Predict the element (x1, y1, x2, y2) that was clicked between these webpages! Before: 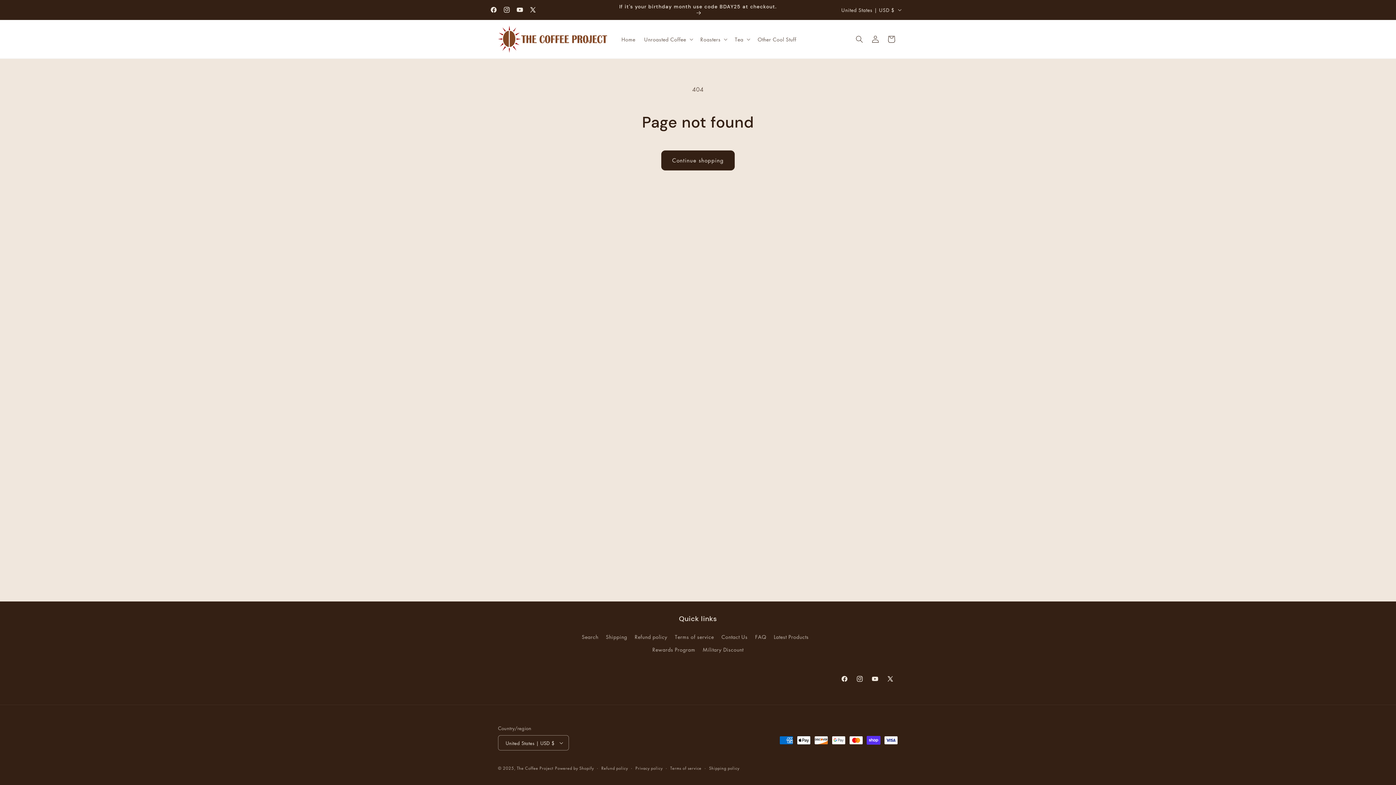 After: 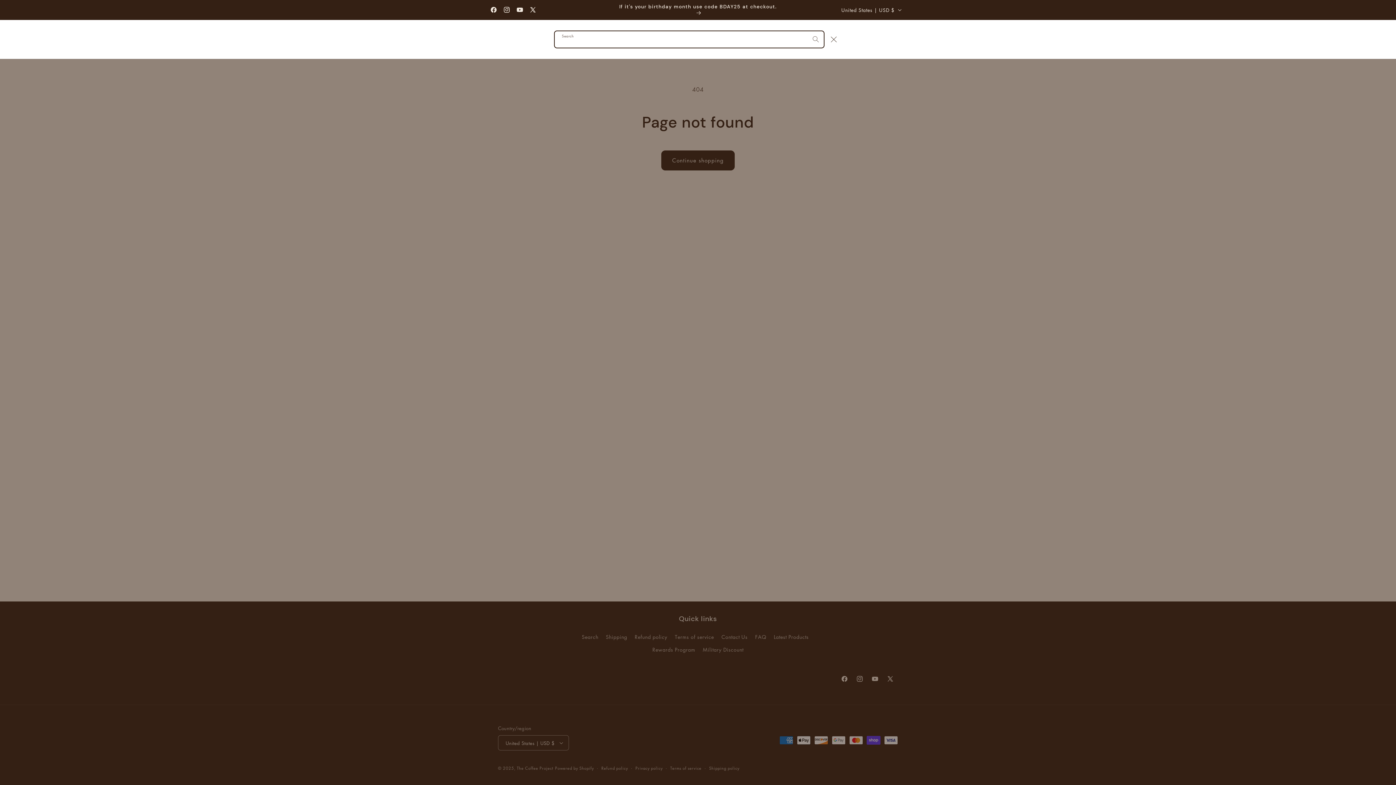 Action: bbox: (851, 31, 867, 47) label: Search